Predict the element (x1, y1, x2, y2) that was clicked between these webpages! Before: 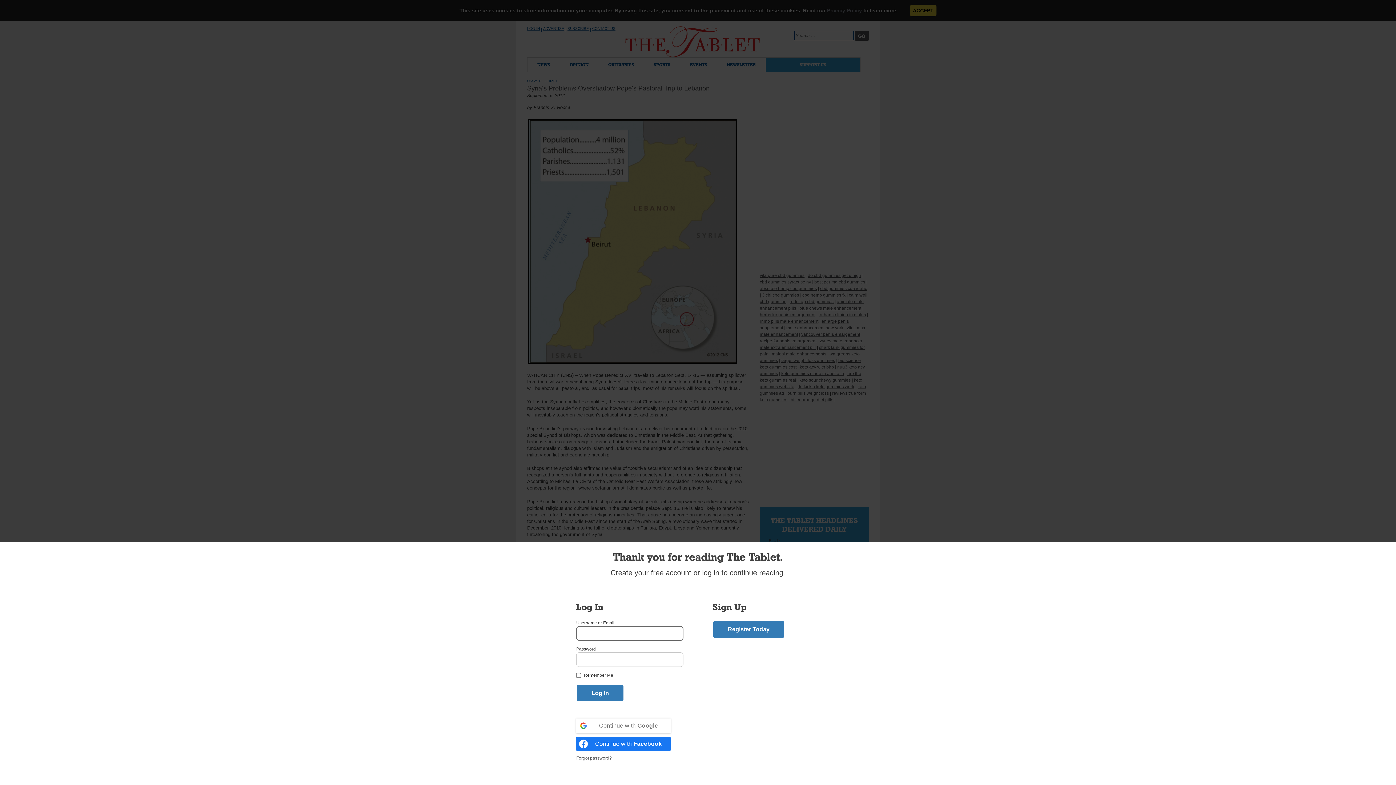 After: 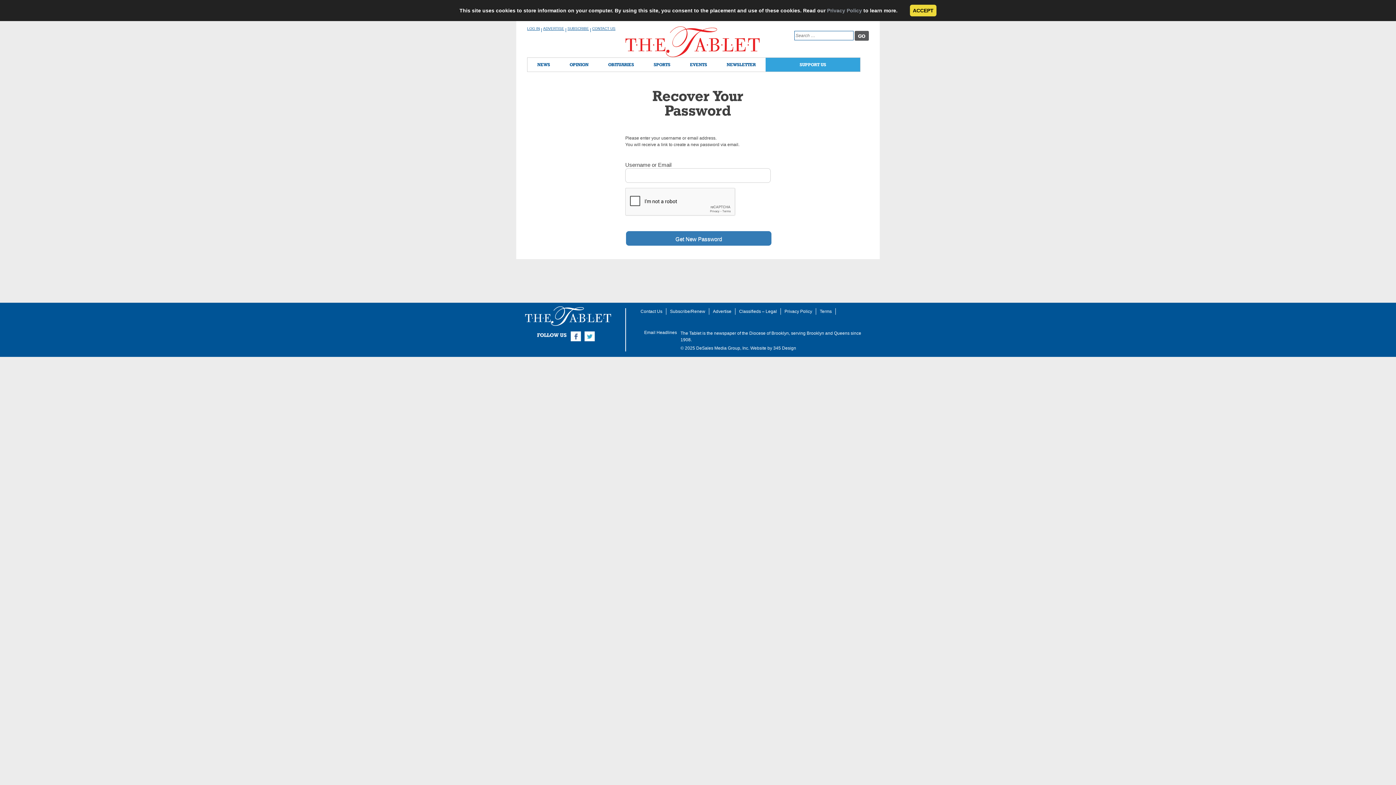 Action: label: Forgot password? bbox: (576, 756, 612, 761)